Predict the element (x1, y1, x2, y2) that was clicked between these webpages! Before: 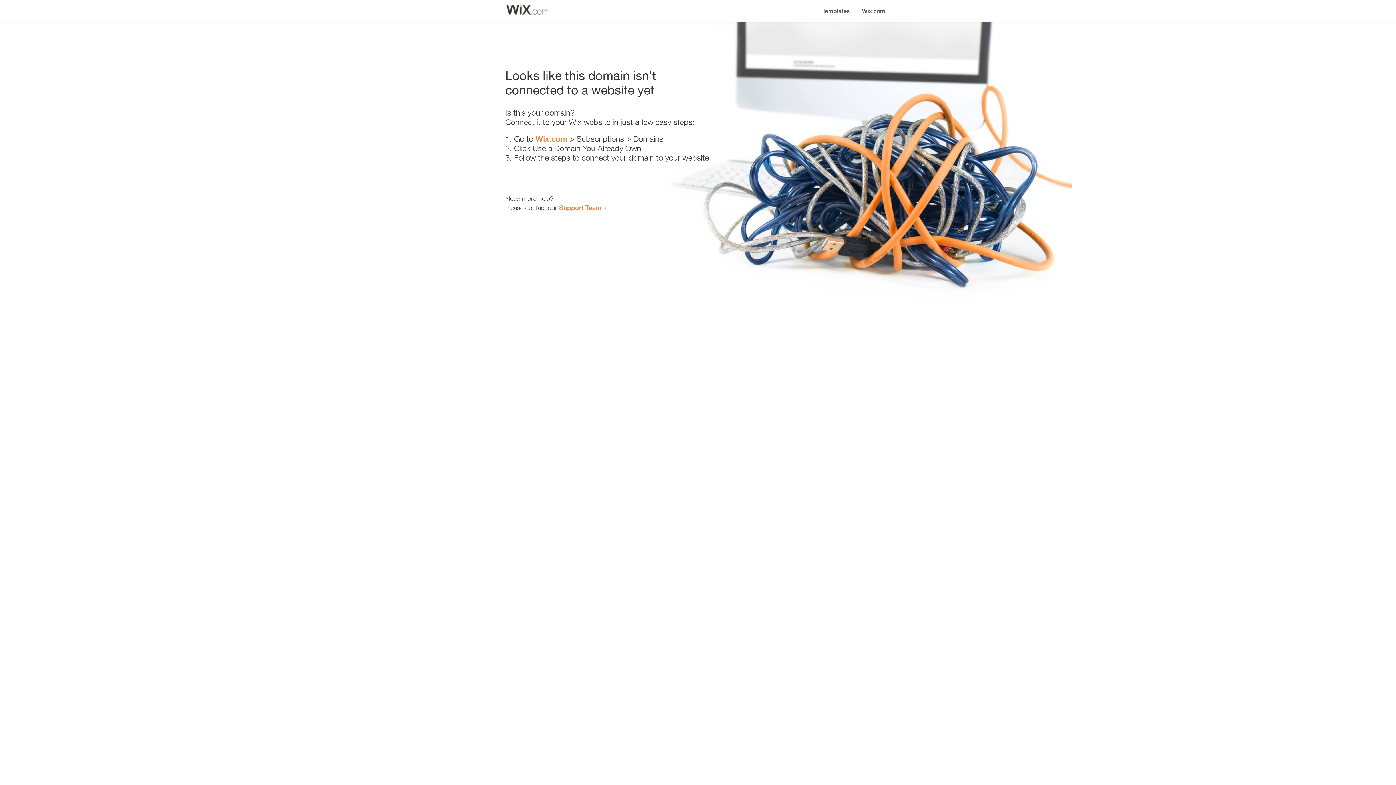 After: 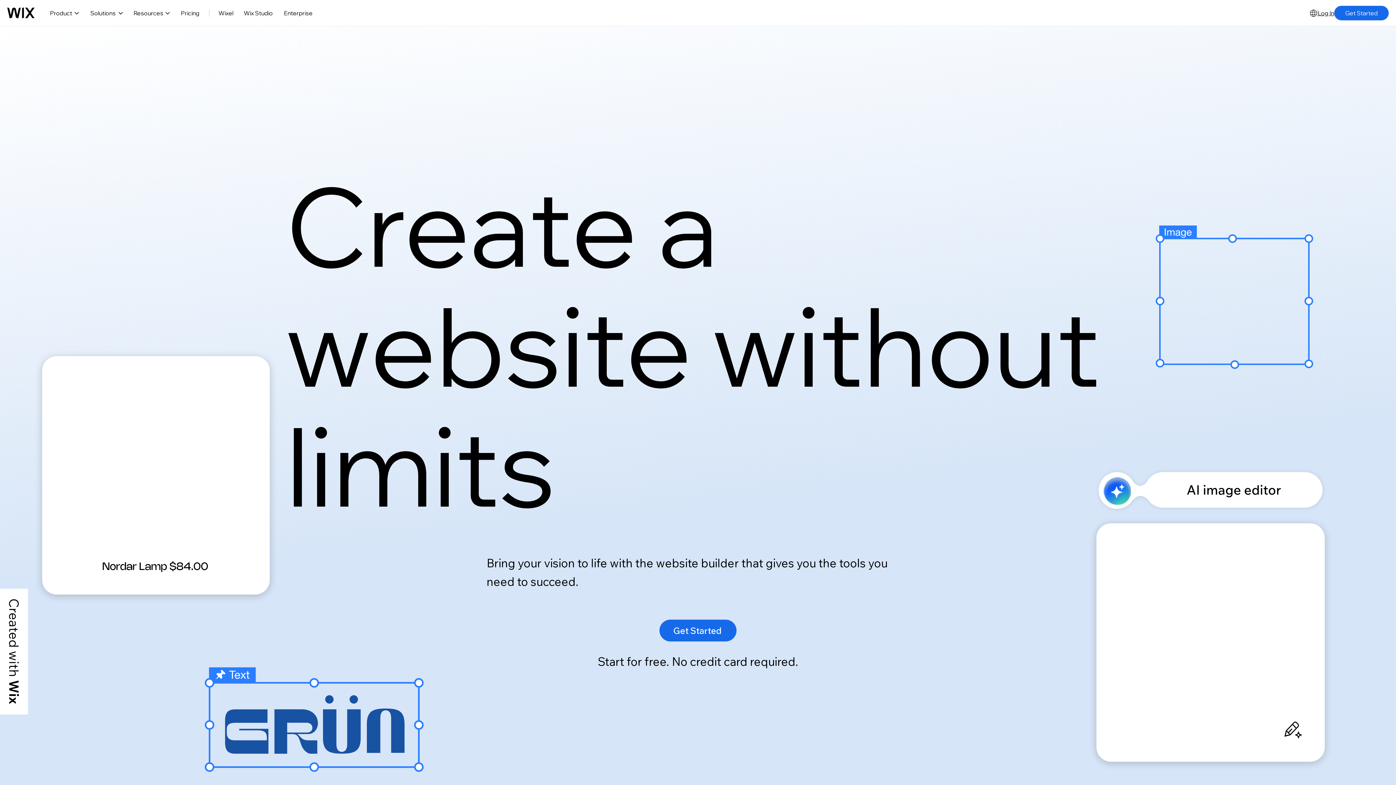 Action: label: Wix.com bbox: (535, 134, 567, 143)